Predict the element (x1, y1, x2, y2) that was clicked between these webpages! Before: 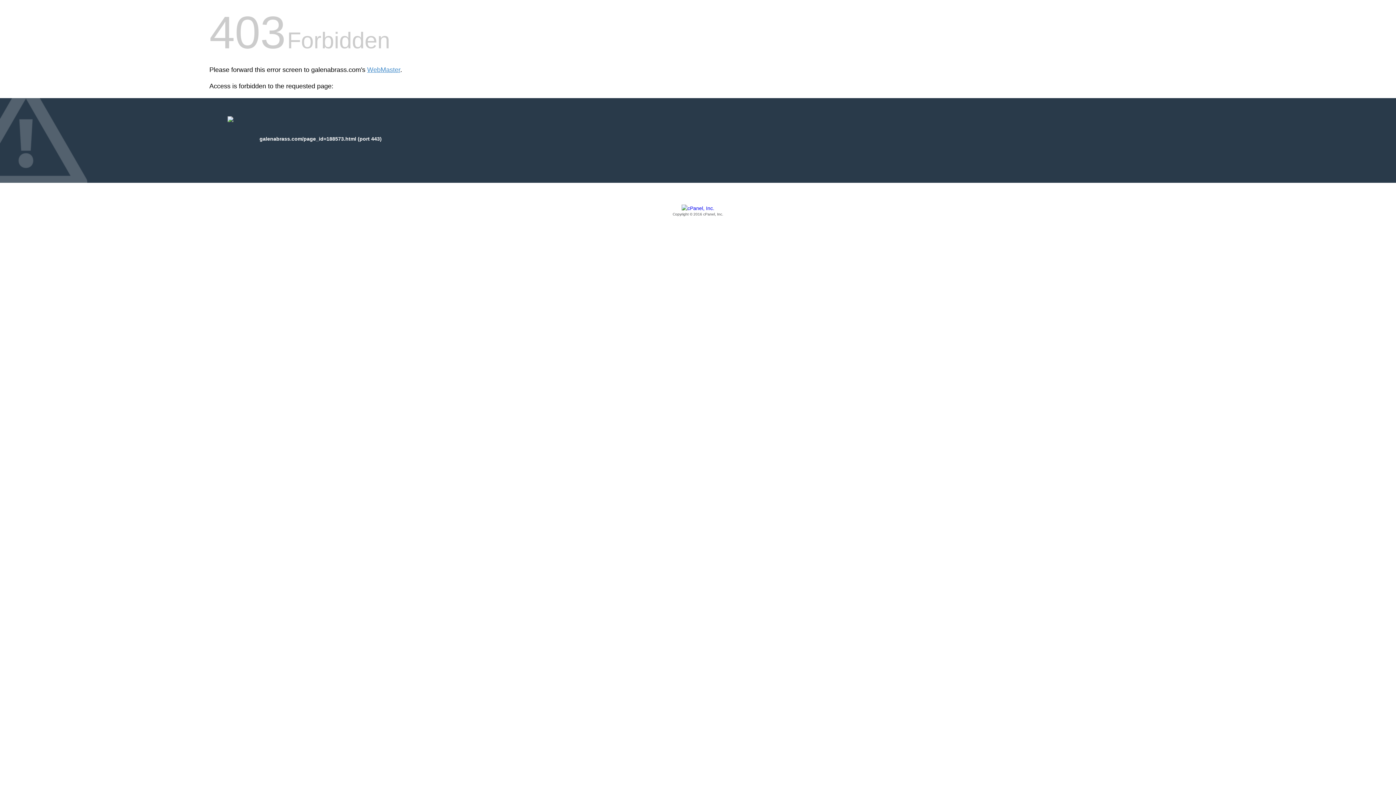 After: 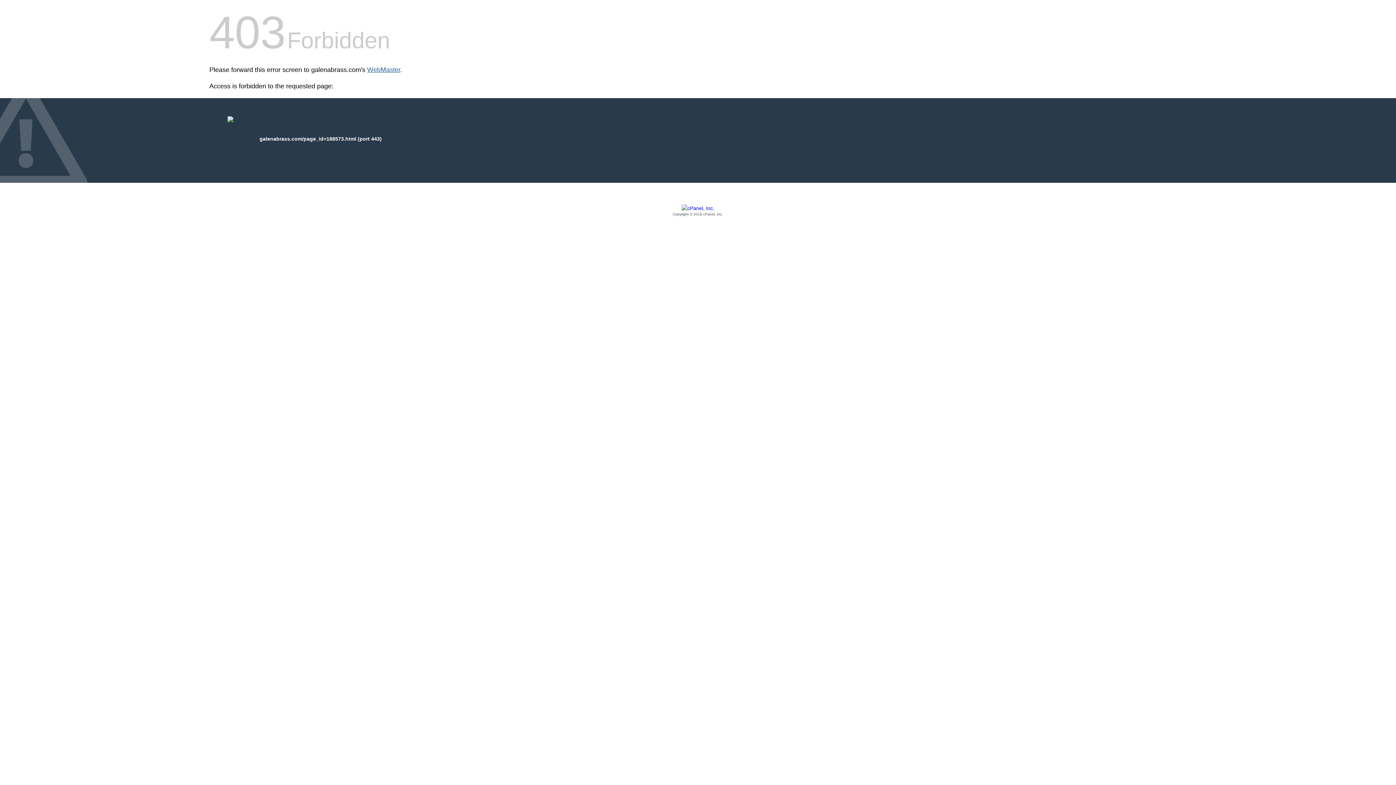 Action: label: WebMaster bbox: (367, 66, 400, 73)